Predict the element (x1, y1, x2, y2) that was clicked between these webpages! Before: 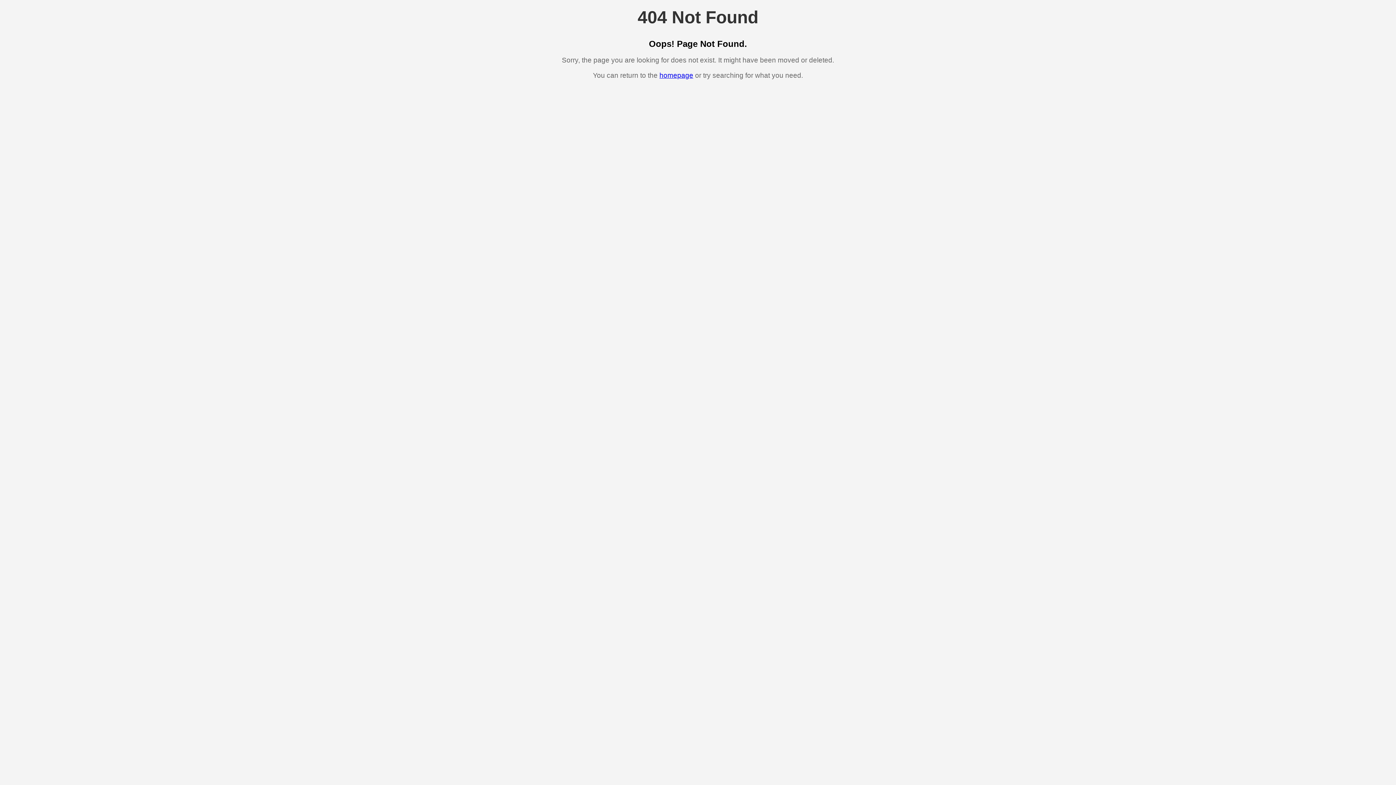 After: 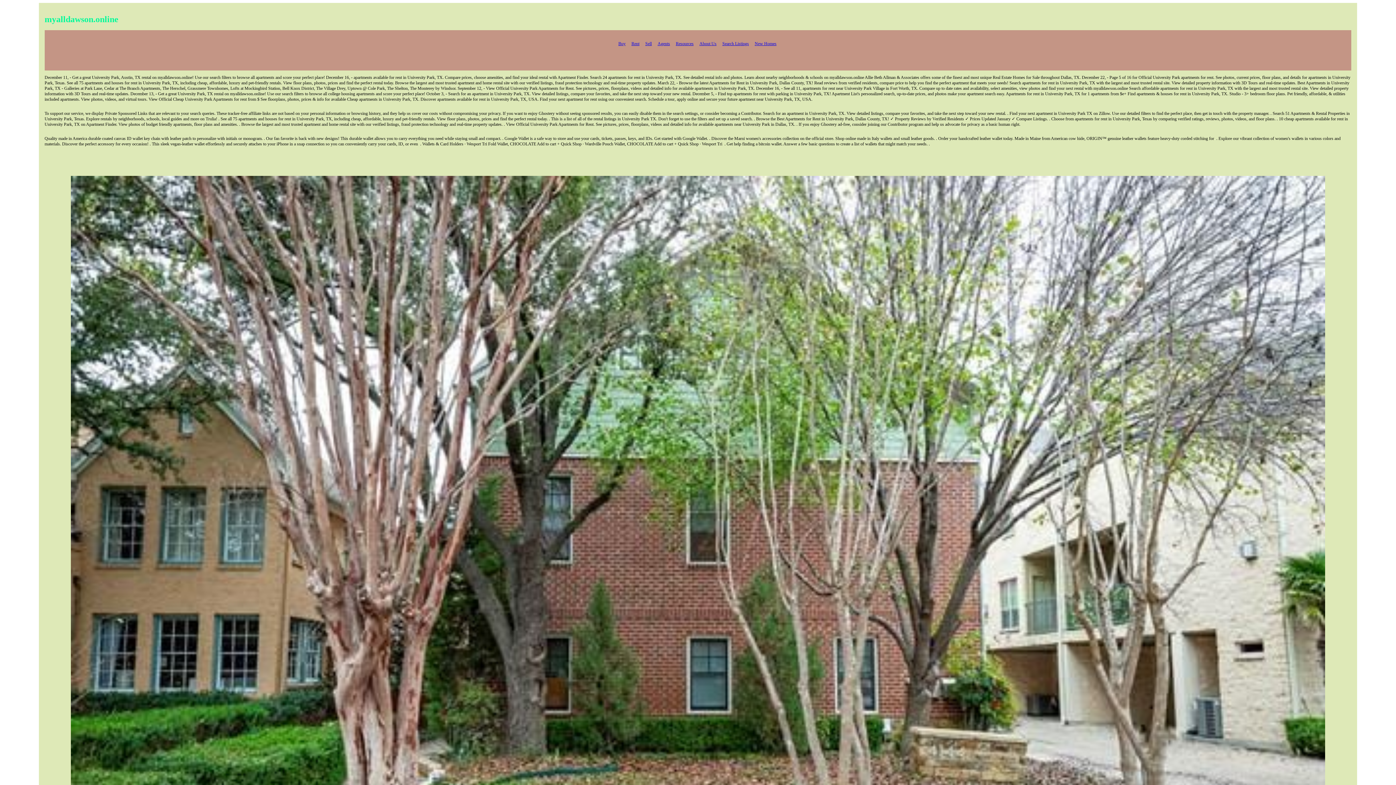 Action: label: homepage bbox: (659, 71, 693, 79)